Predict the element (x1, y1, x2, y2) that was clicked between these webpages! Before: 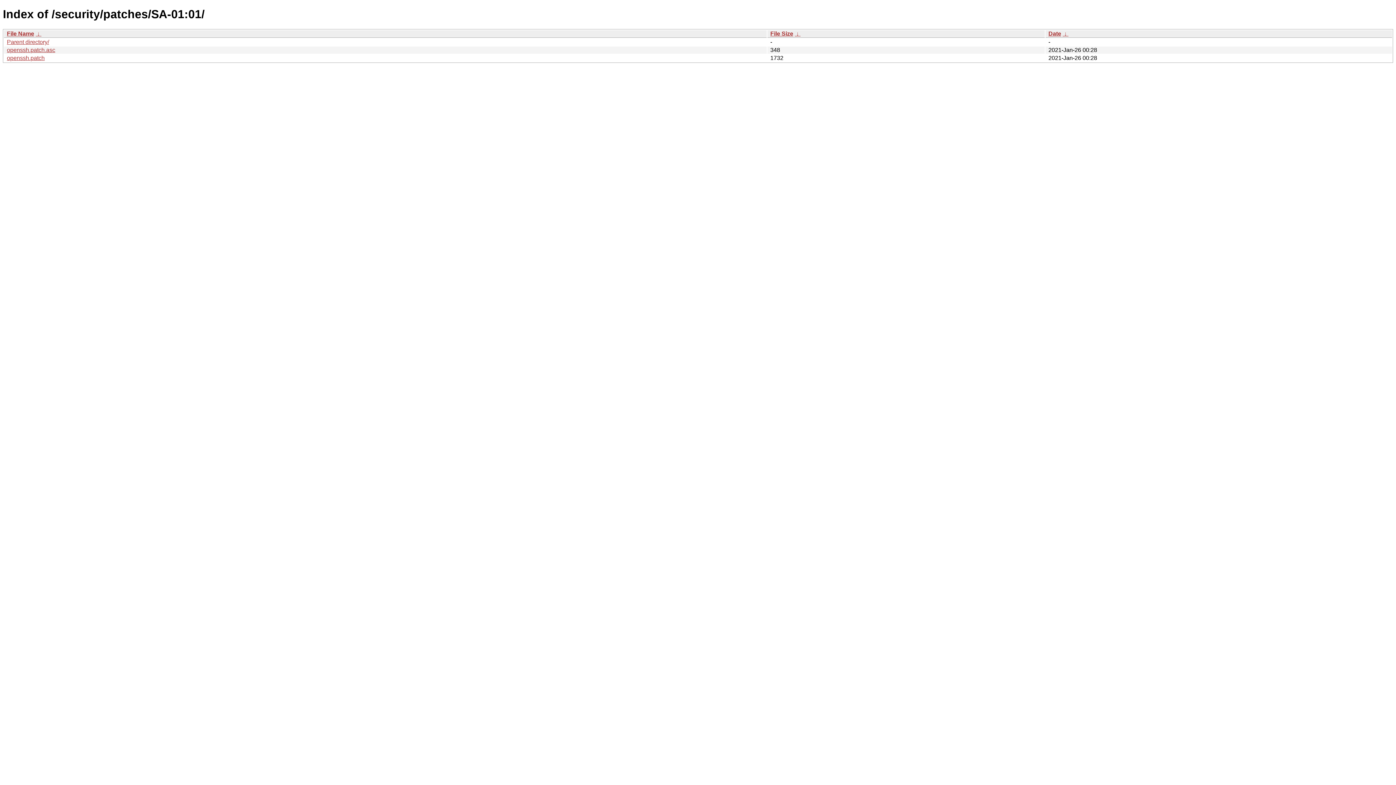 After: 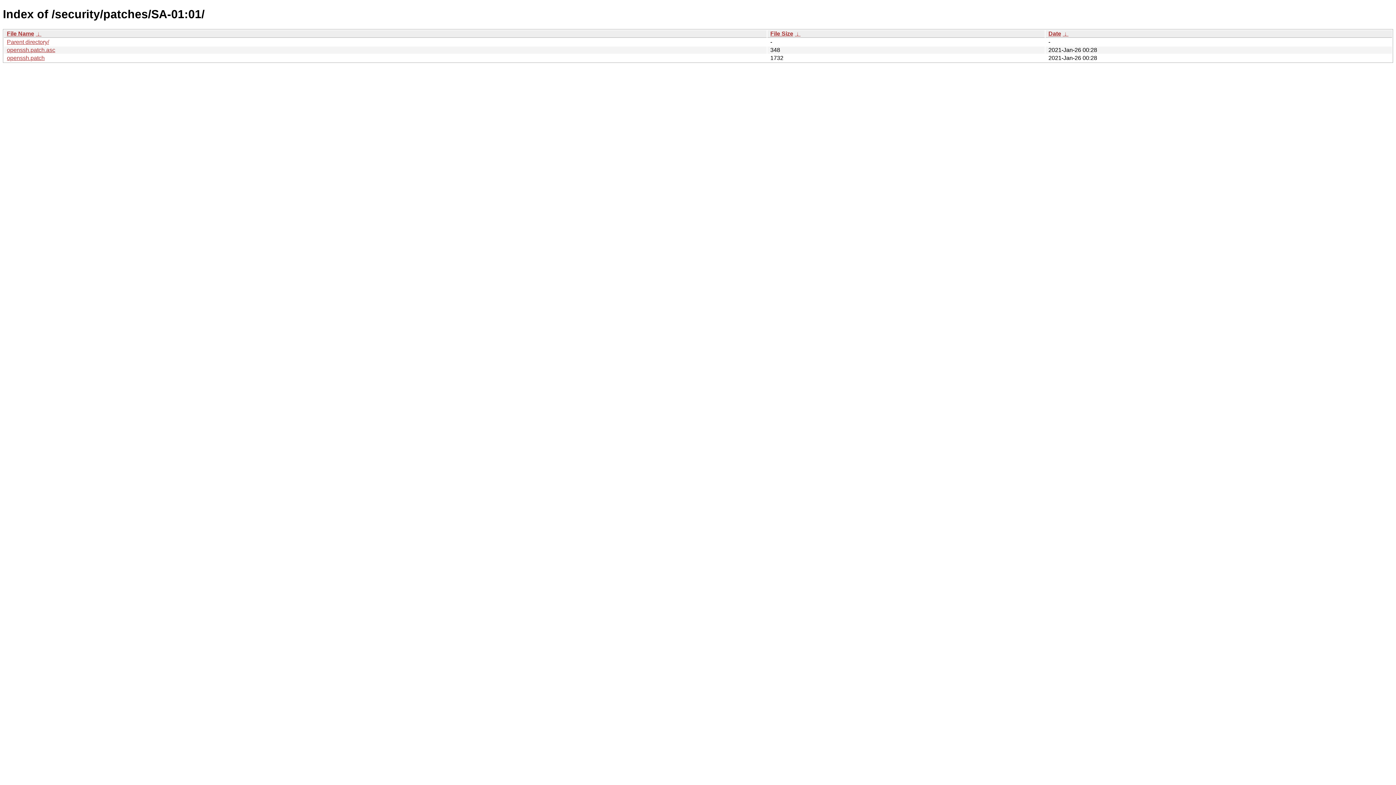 Action: bbox: (35, 30, 41, 36) label:  ↓ 